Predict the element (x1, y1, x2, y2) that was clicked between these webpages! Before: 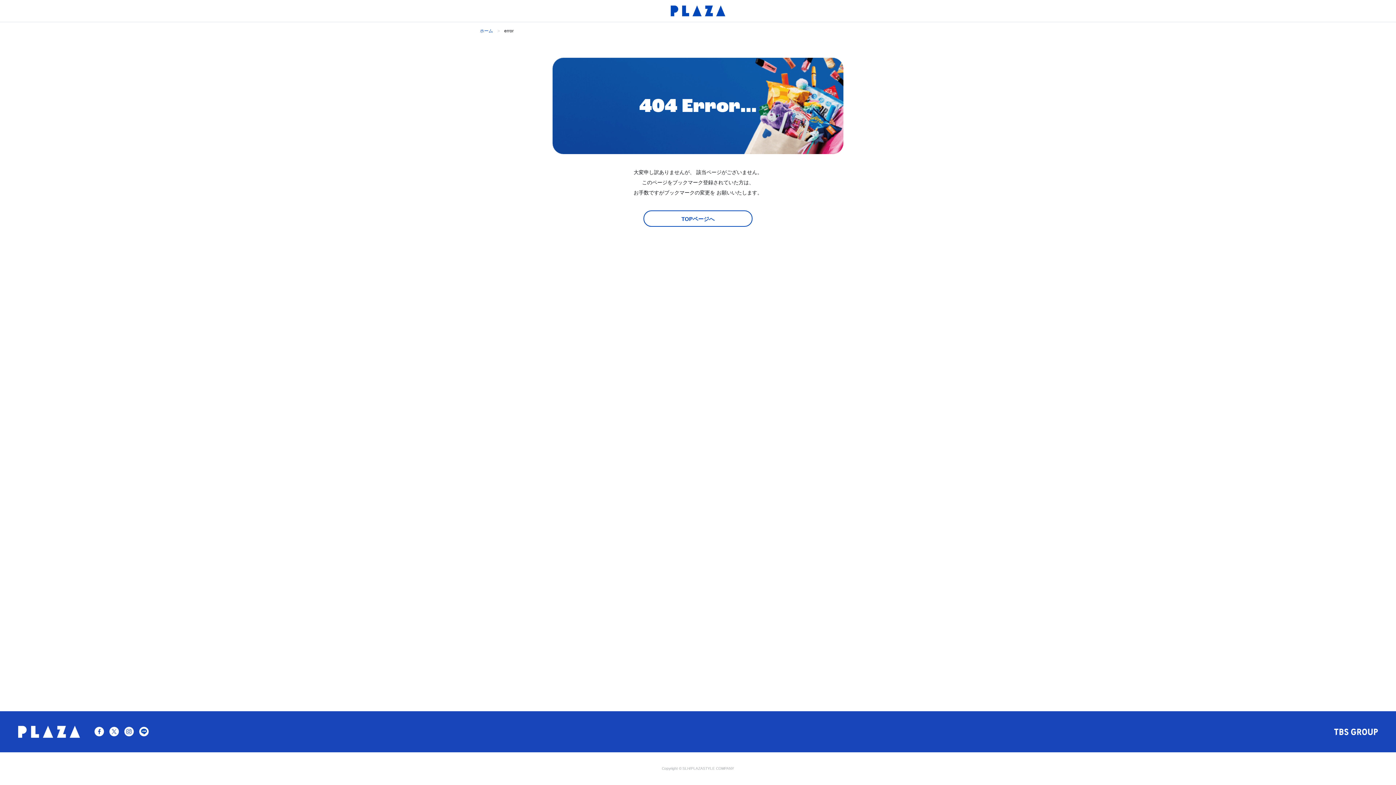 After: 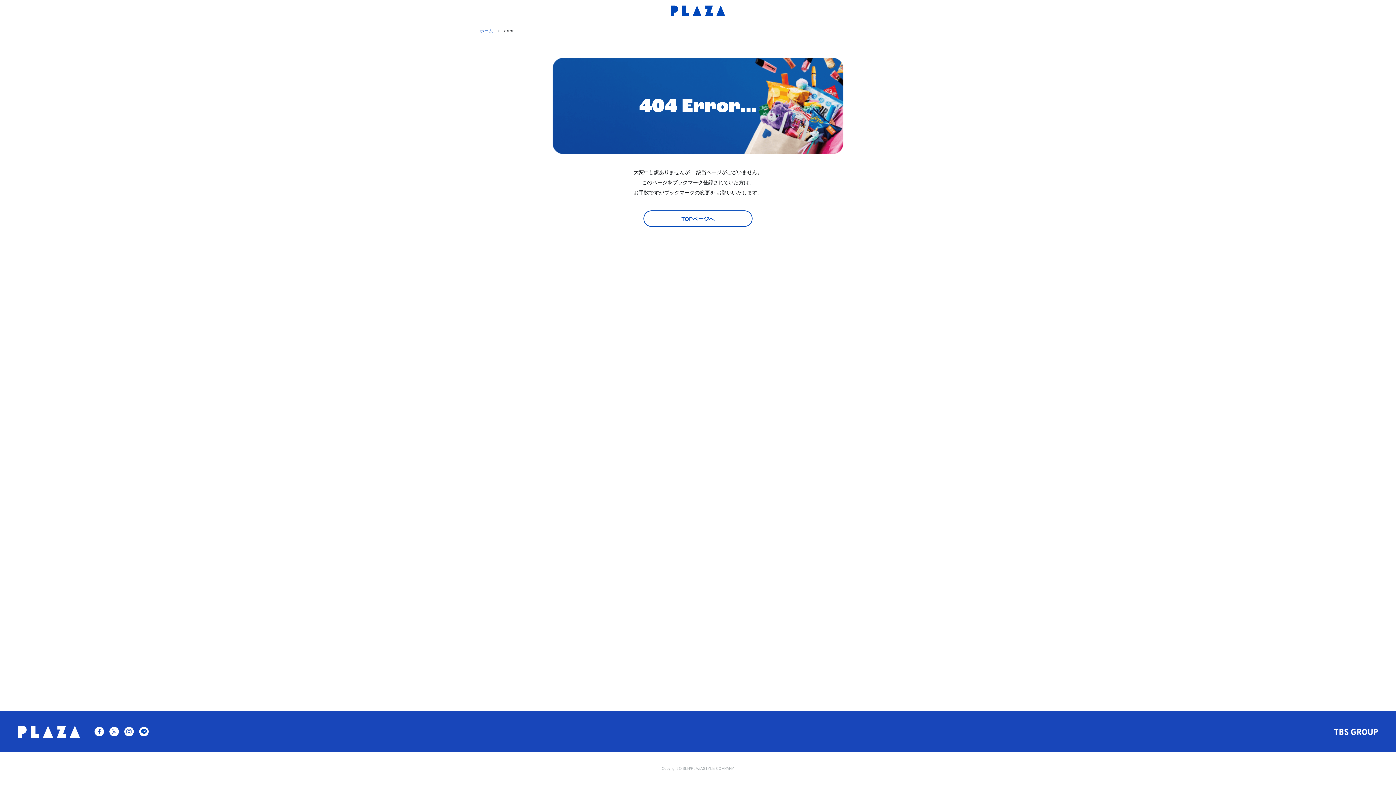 Action: bbox: (109, 728, 118, 733)